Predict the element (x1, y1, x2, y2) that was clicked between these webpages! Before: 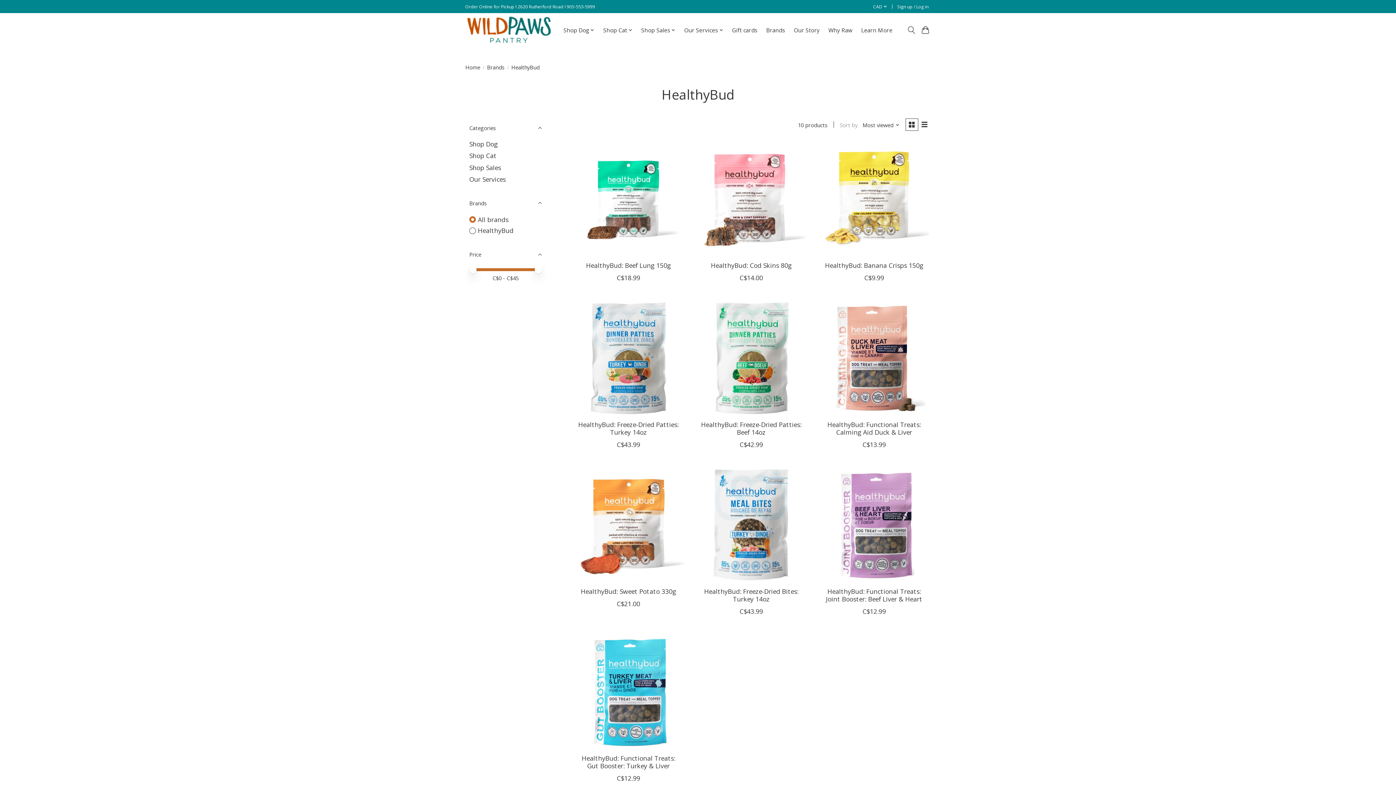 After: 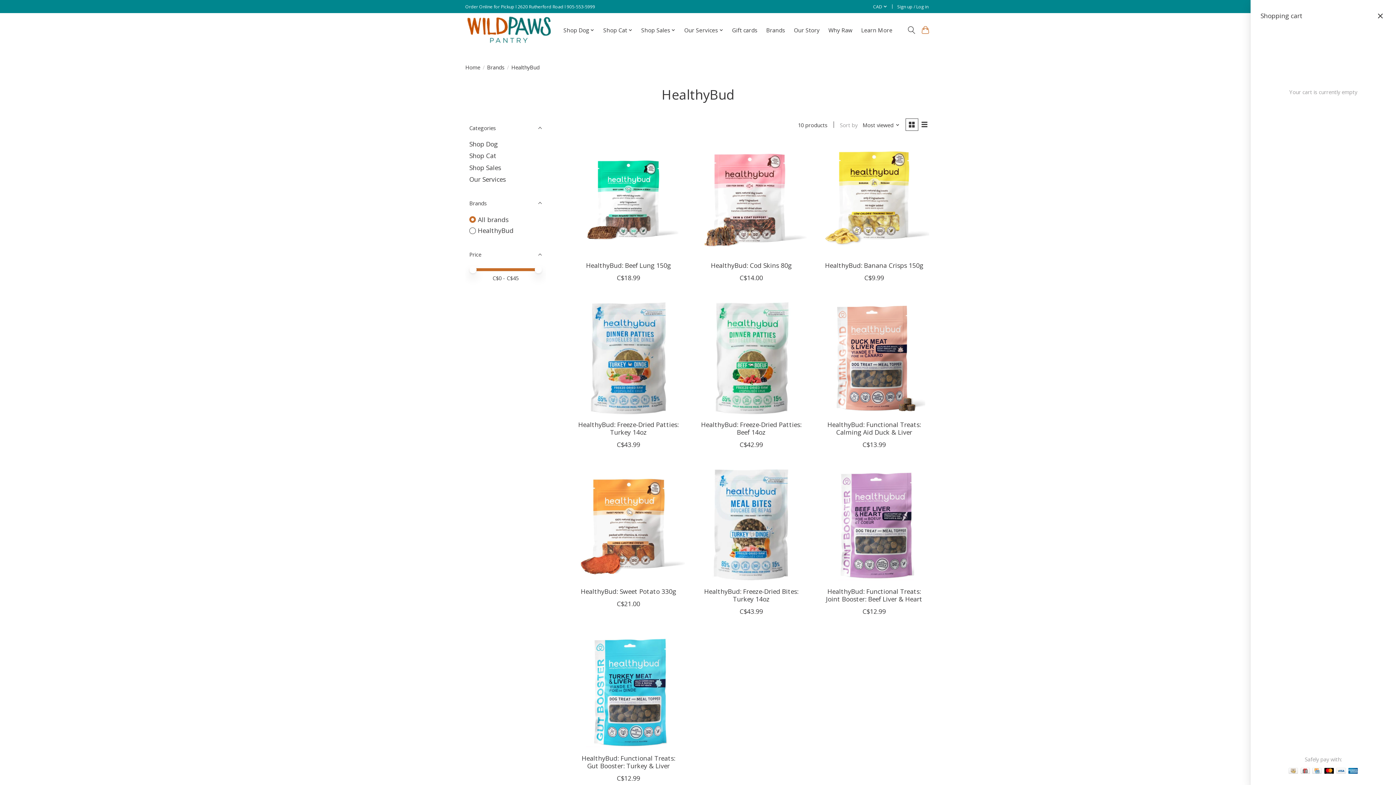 Action: bbox: (920, 23, 930, 36)